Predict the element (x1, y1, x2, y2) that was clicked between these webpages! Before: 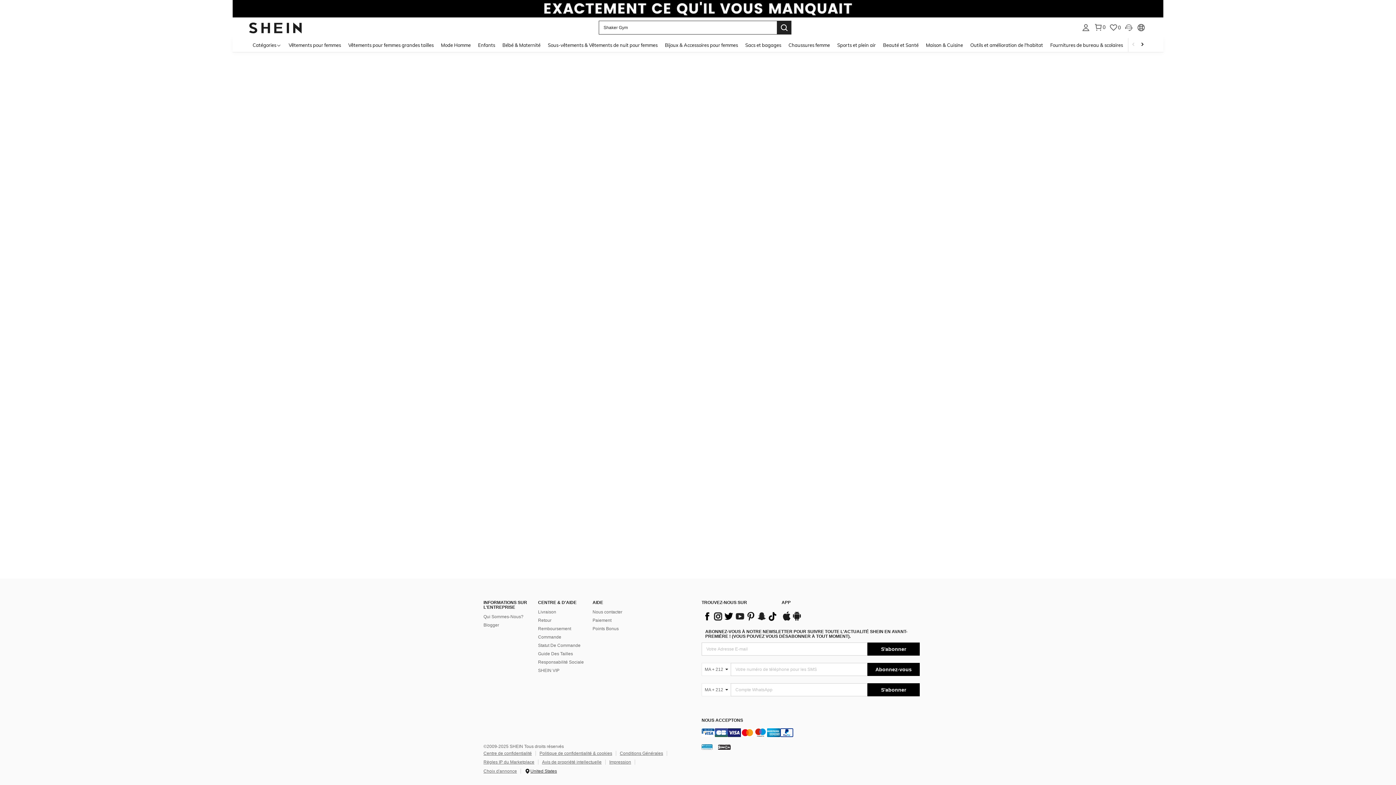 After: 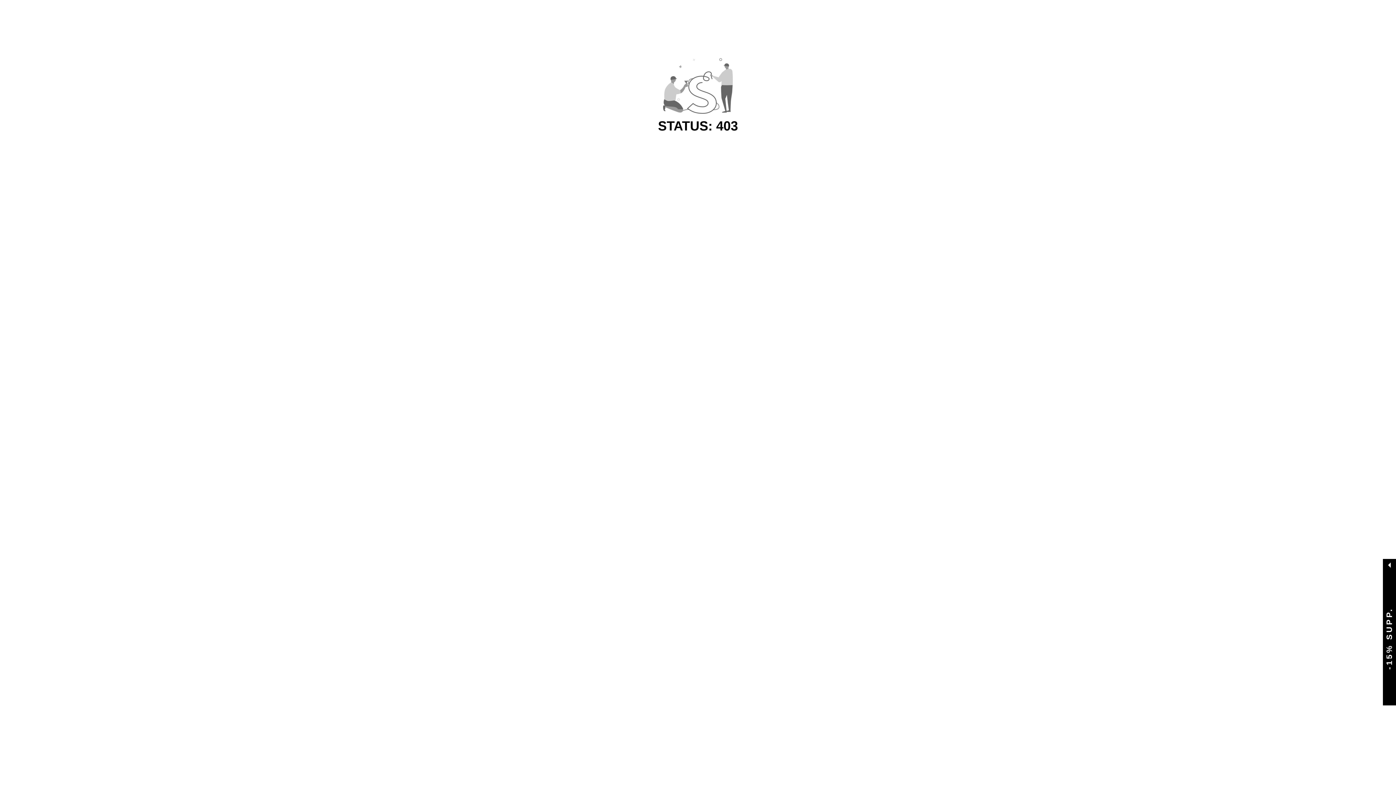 Action: label: Fournitures de bureau & scolaires bbox: (1046, 37, 1126, 52)